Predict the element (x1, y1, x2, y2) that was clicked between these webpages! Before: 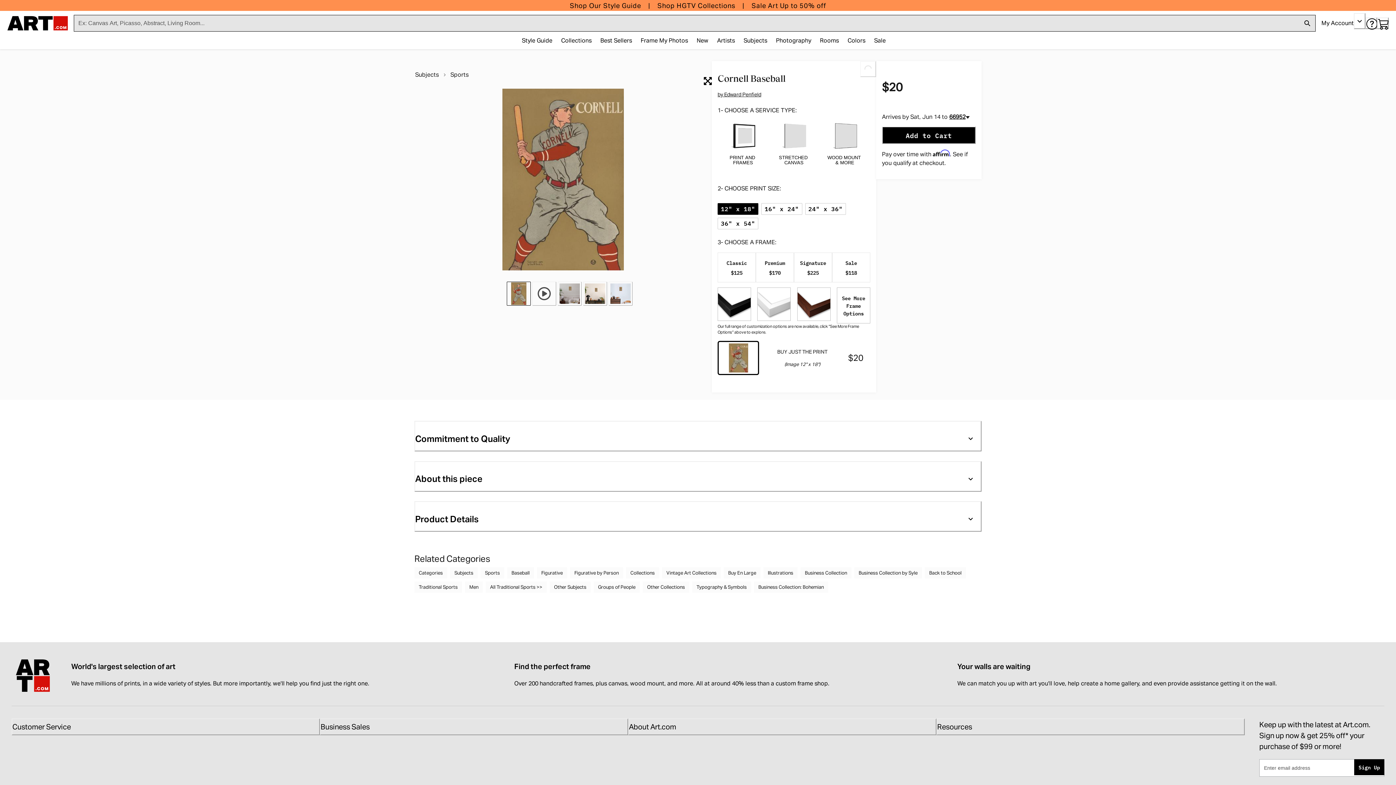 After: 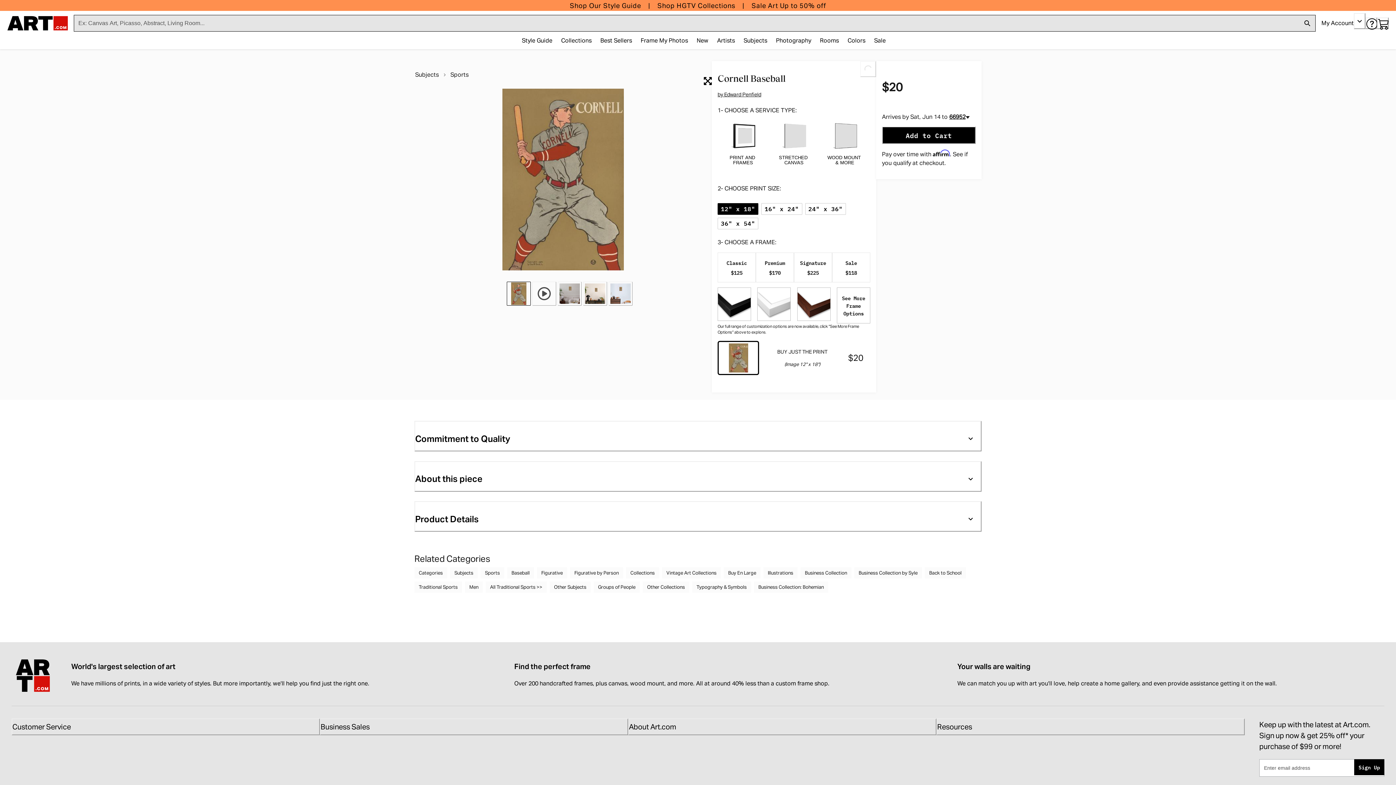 Action: bbox: (414, 461, 981, 491) label: About this piece